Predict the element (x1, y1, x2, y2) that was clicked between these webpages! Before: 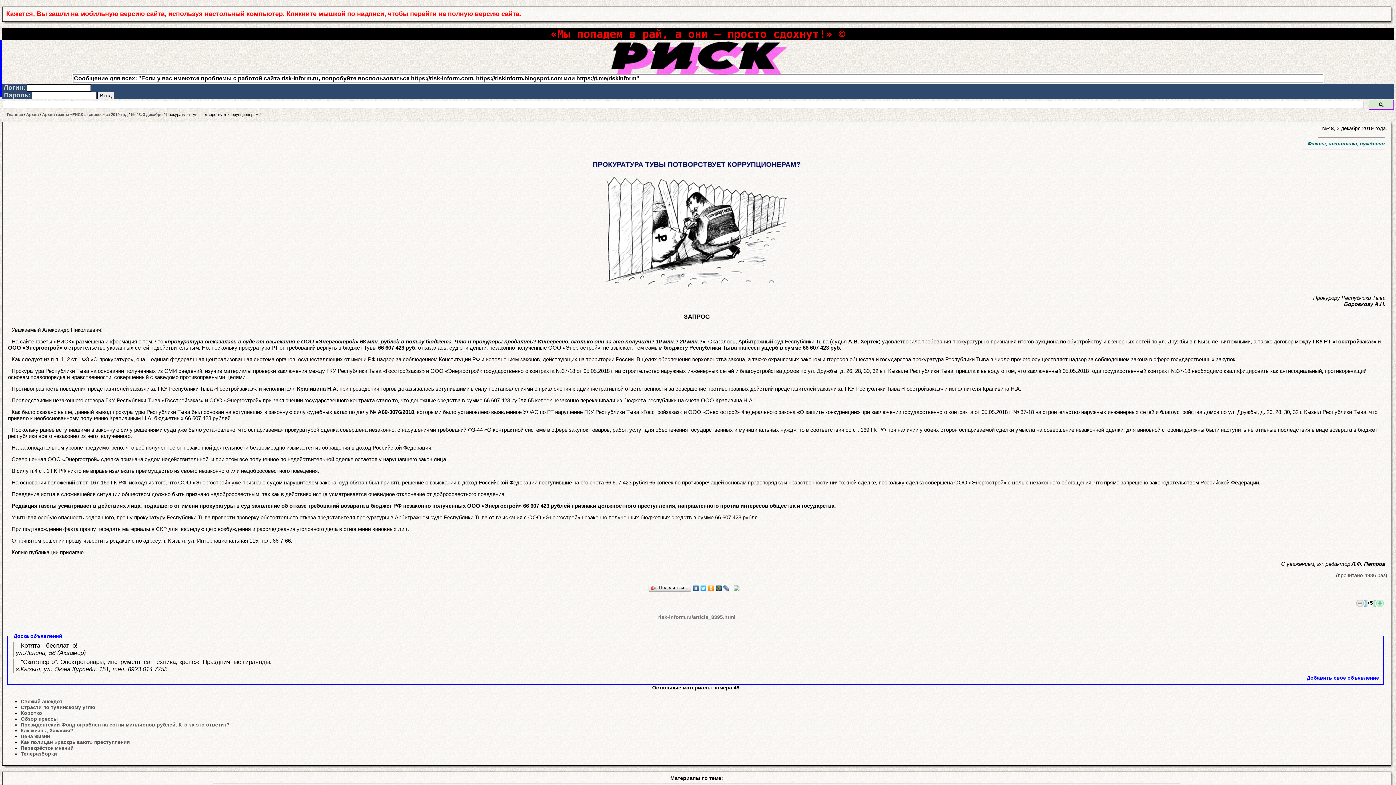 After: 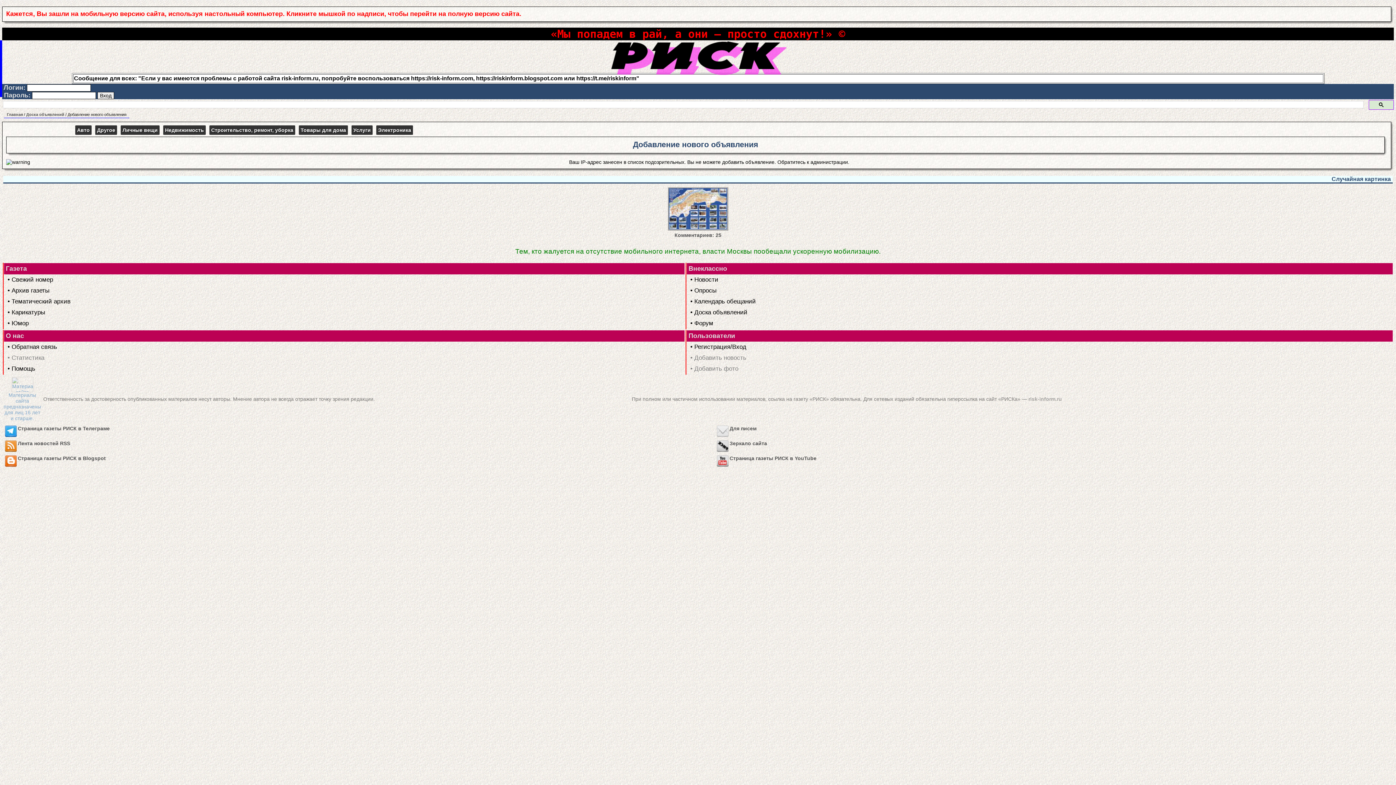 Action: label: Добавить свое объявление bbox: (1307, 675, 1379, 681)